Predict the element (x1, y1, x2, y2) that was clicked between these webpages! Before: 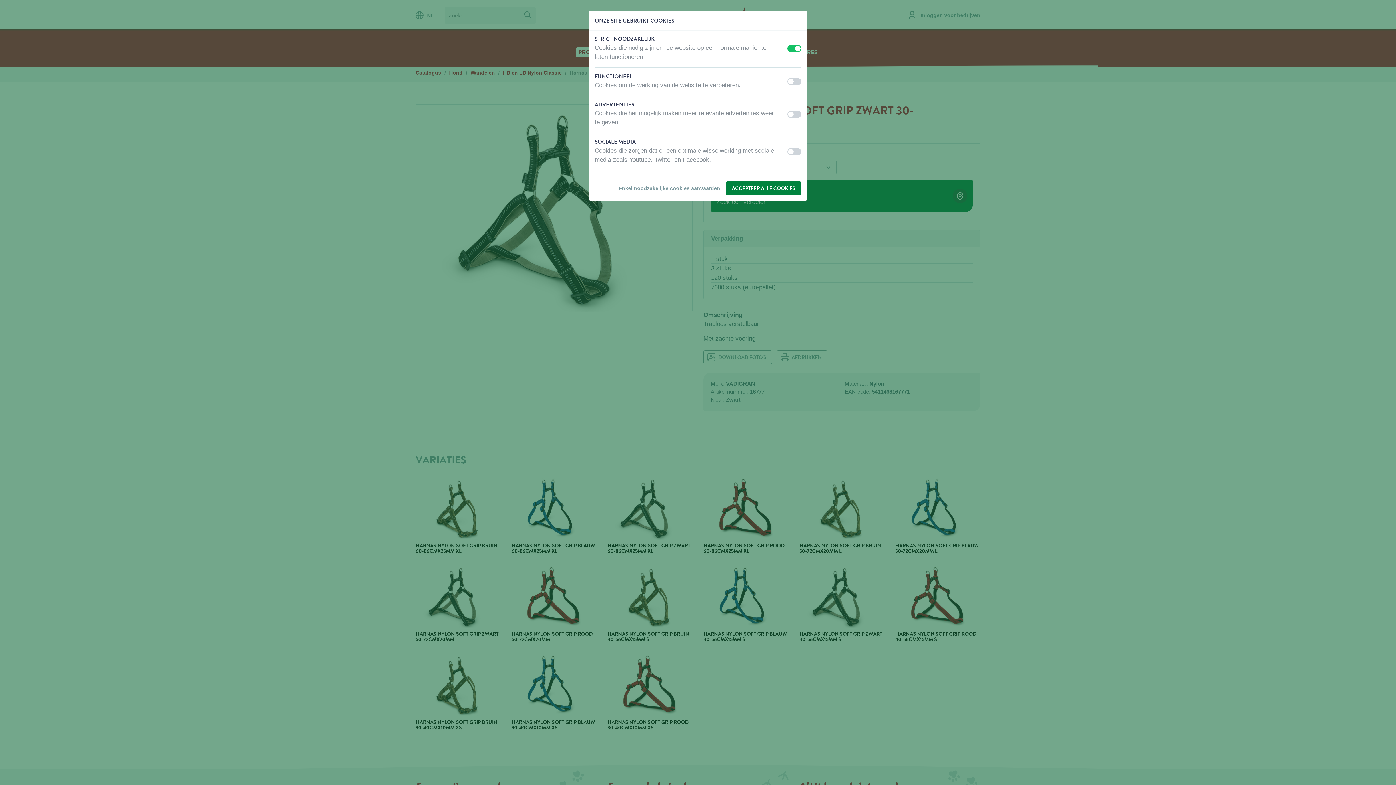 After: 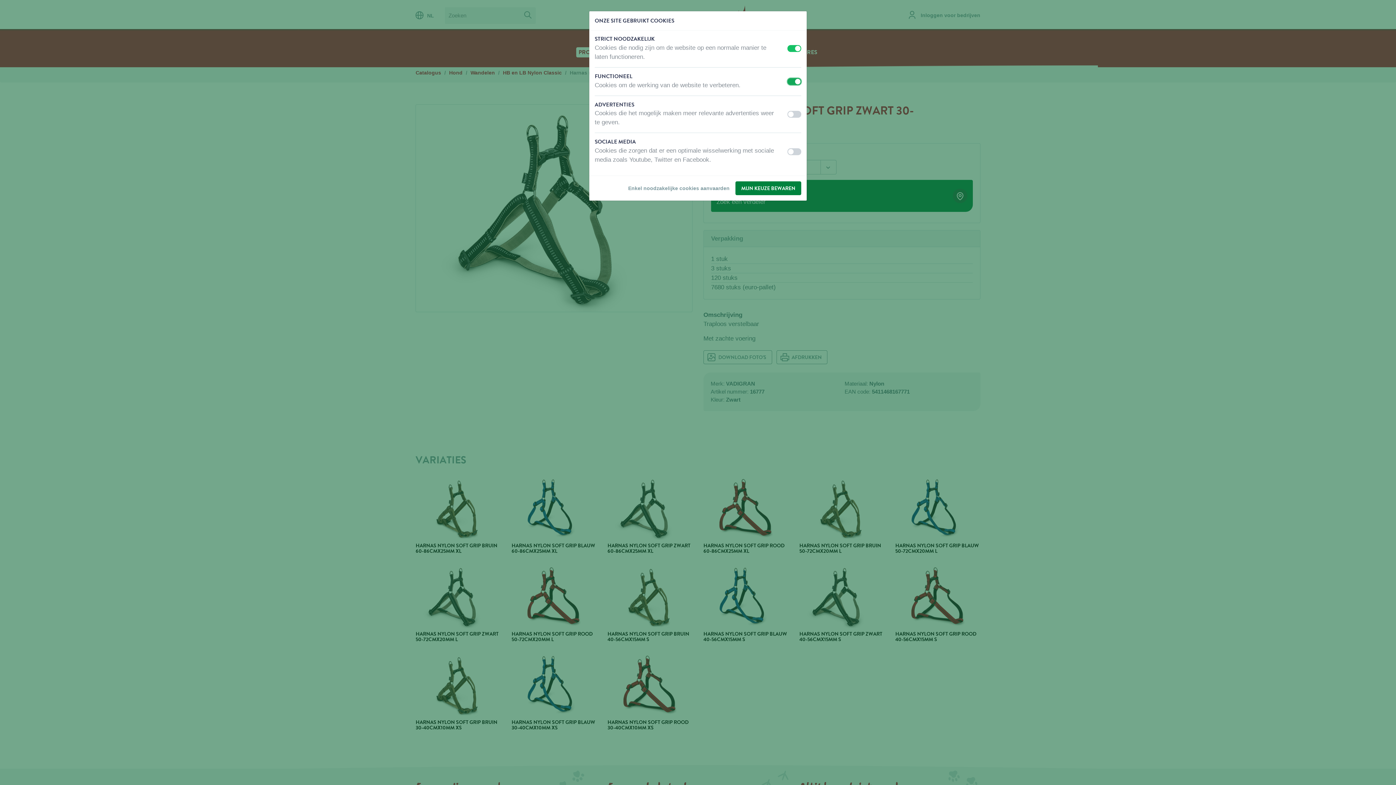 Action: bbox: (787, 78, 801, 84) label: uit
aan